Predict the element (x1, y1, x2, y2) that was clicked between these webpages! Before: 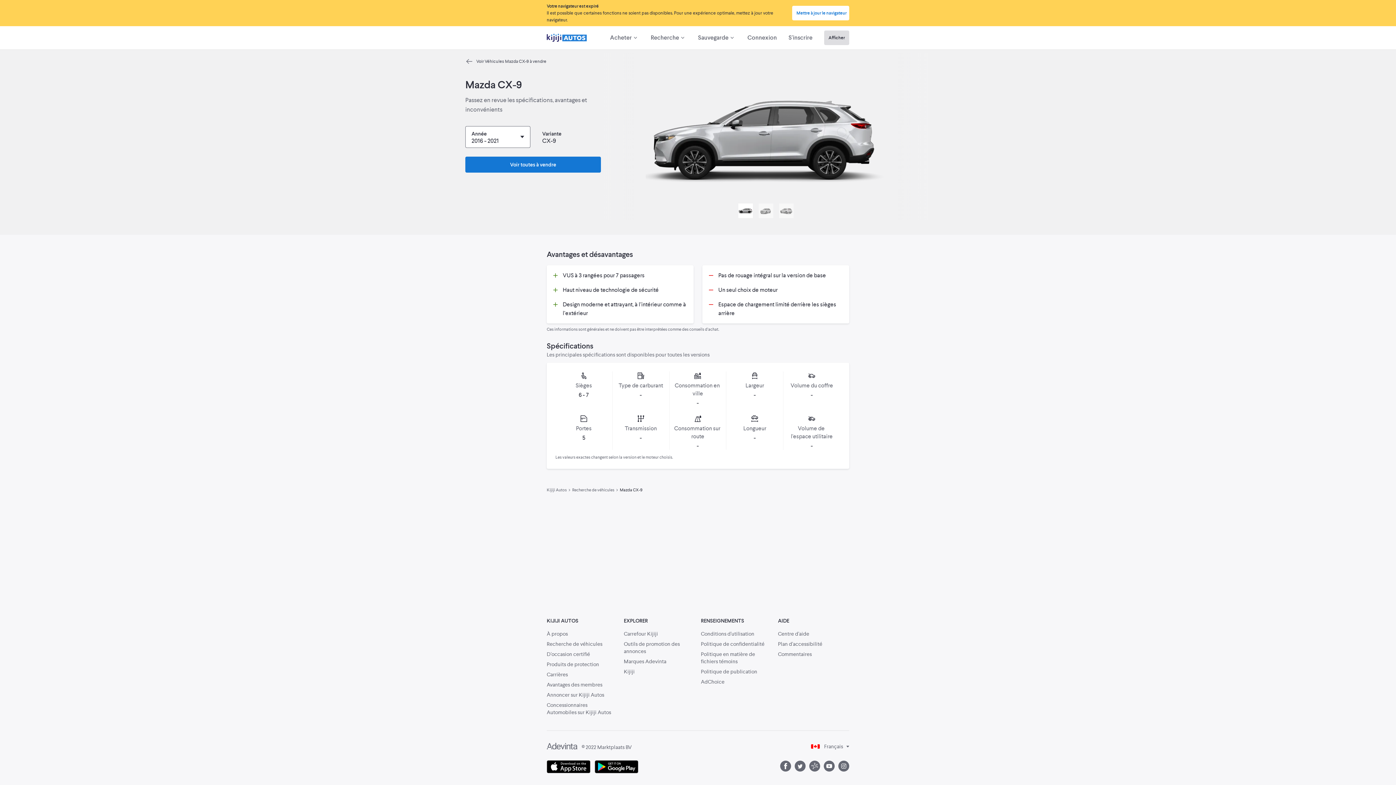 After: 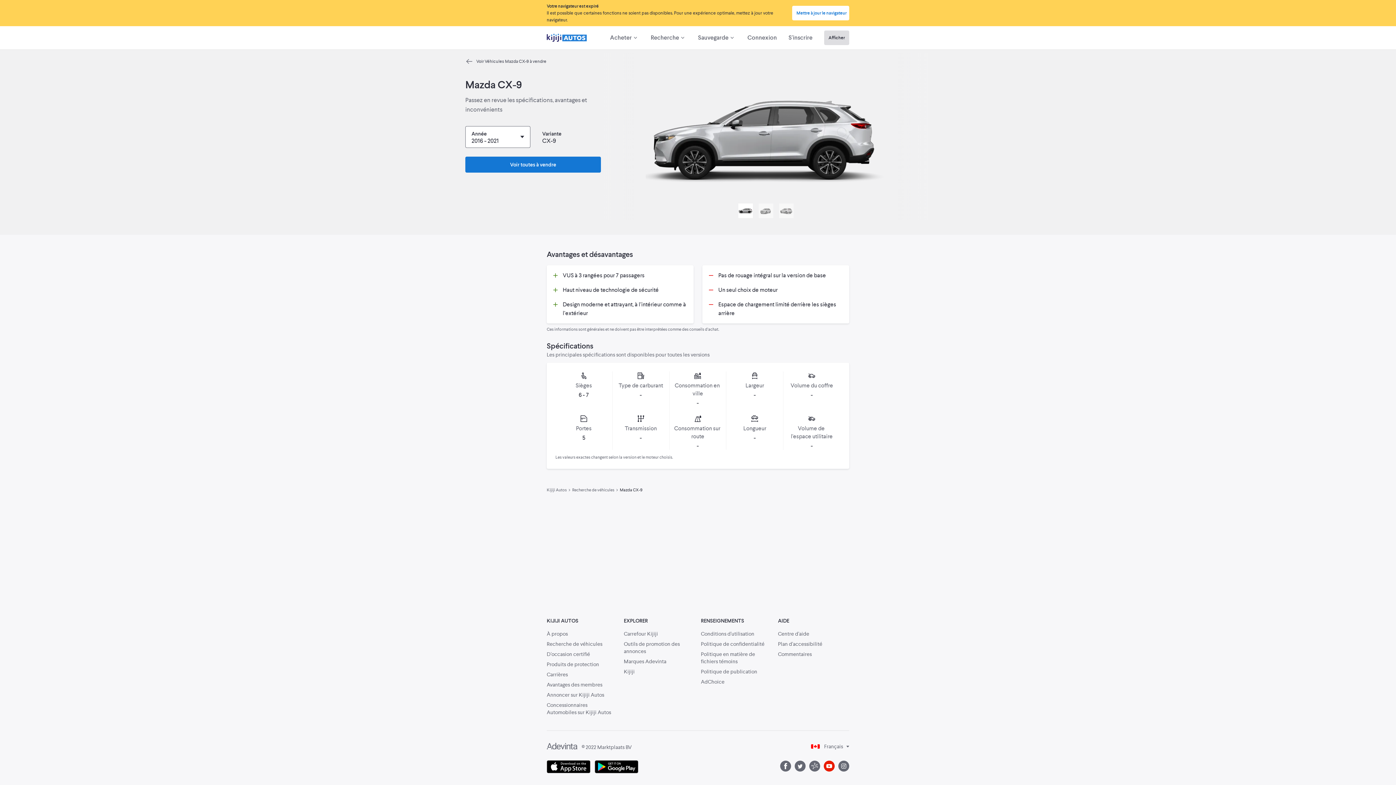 Action: label: YouTube bbox: (822, 759, 836, 773)